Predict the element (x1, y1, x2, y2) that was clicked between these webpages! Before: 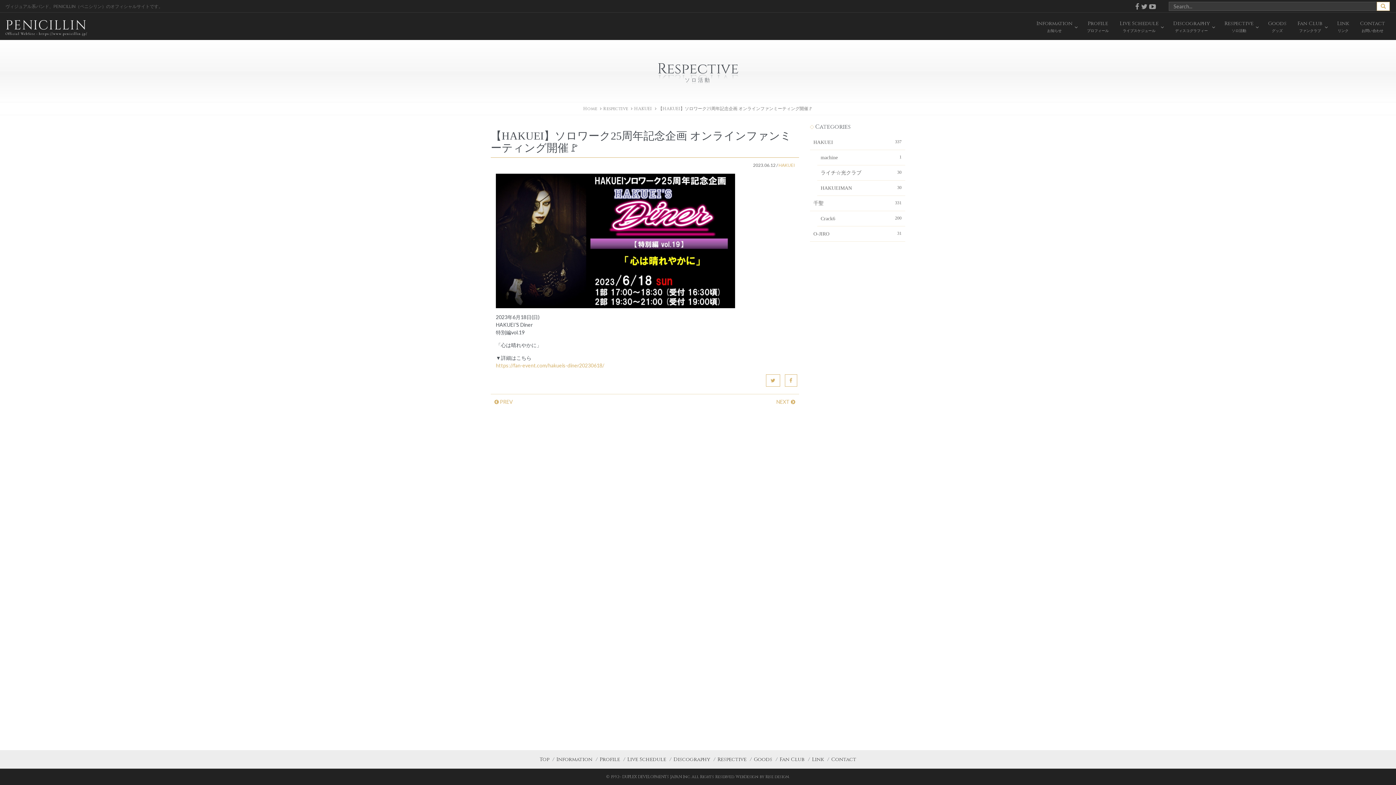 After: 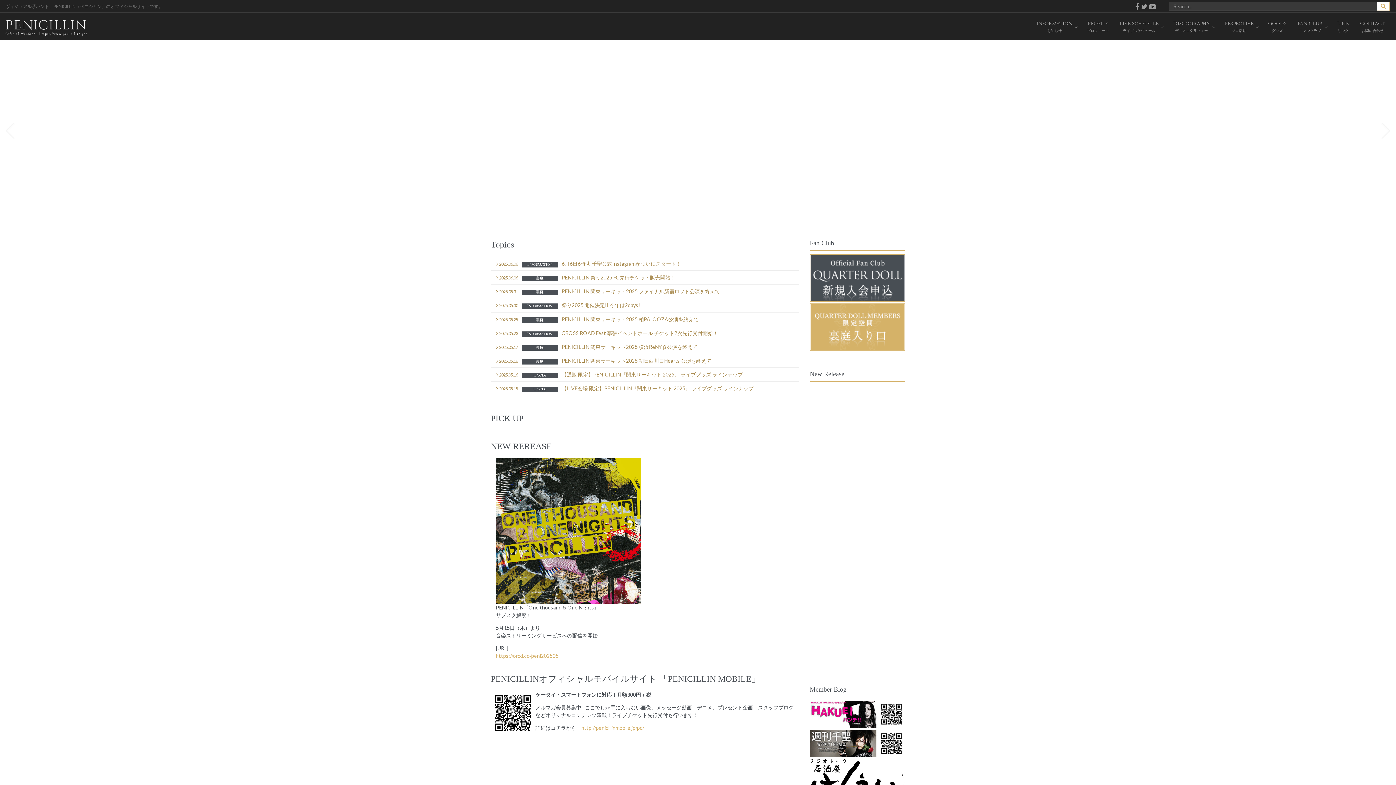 Action: label: Top bbox: (539, 756, 549, 763)